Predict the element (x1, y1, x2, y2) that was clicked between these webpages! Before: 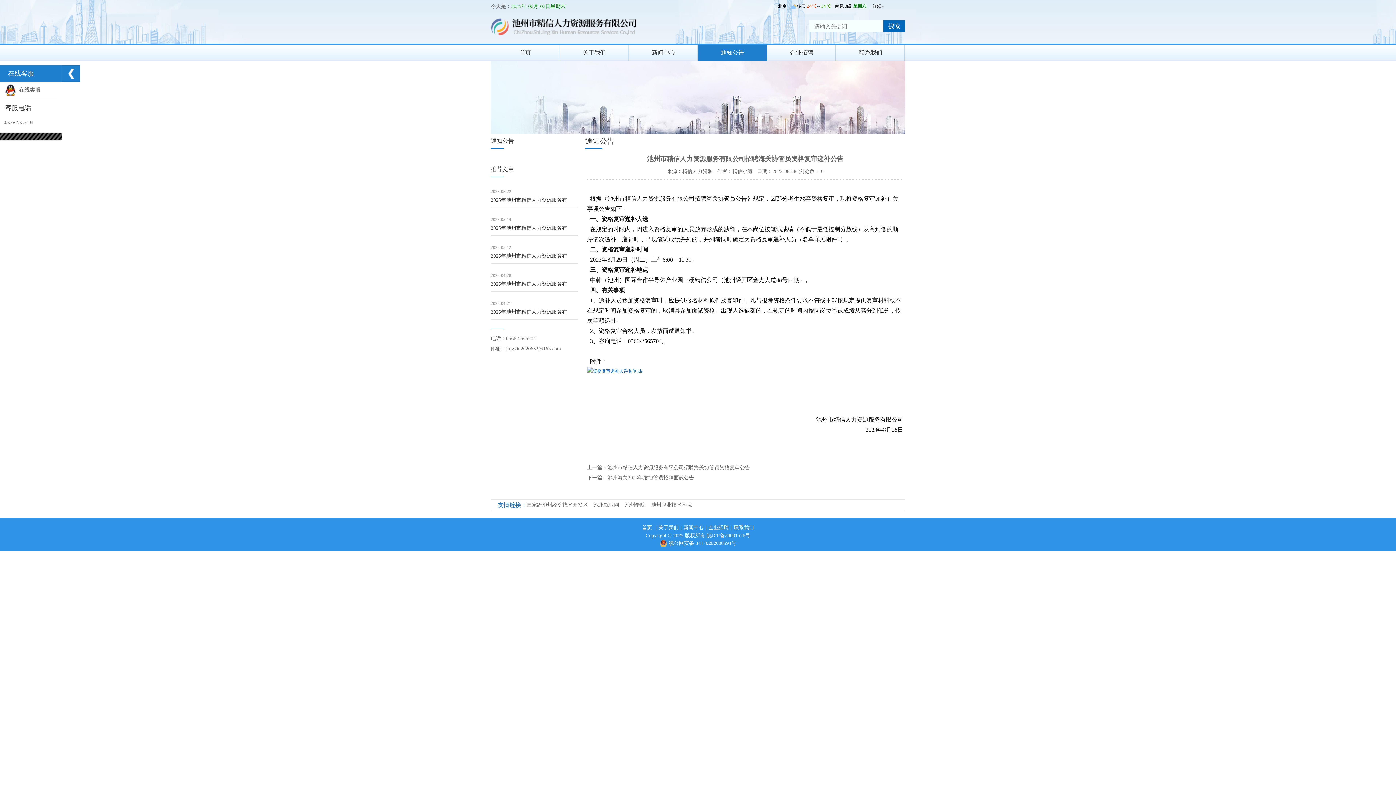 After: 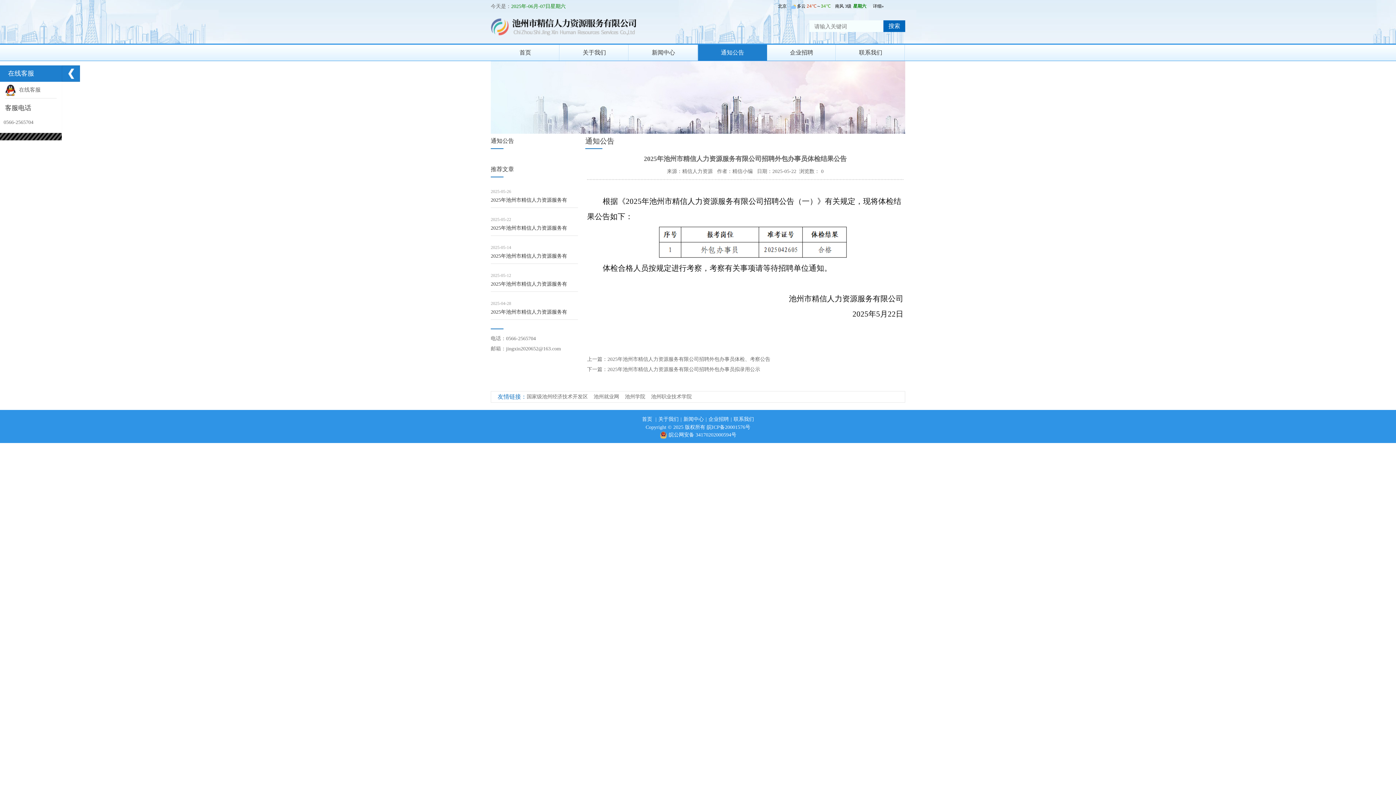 Action: label: 2025年池州市精信人力资源服务有 bbox: (490, 195, 578, 208)